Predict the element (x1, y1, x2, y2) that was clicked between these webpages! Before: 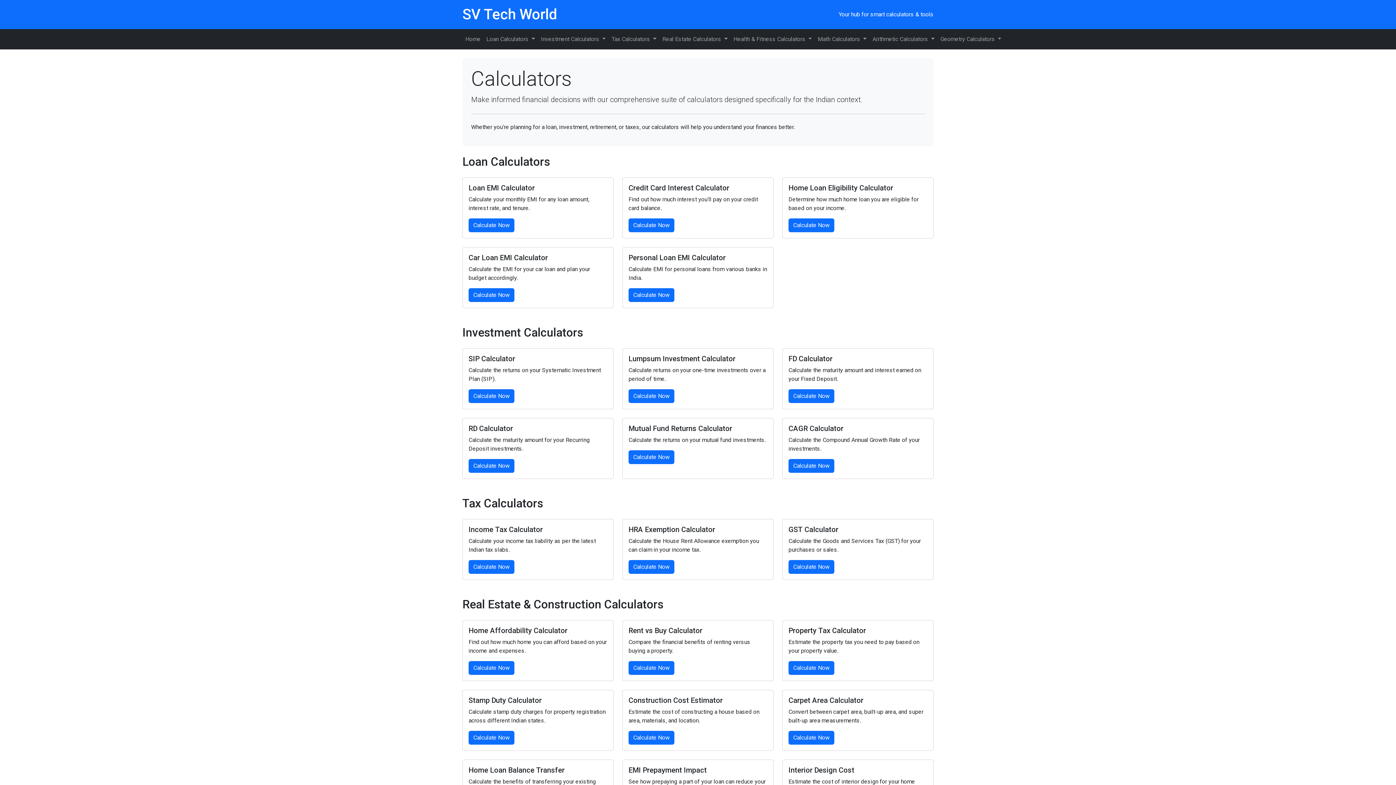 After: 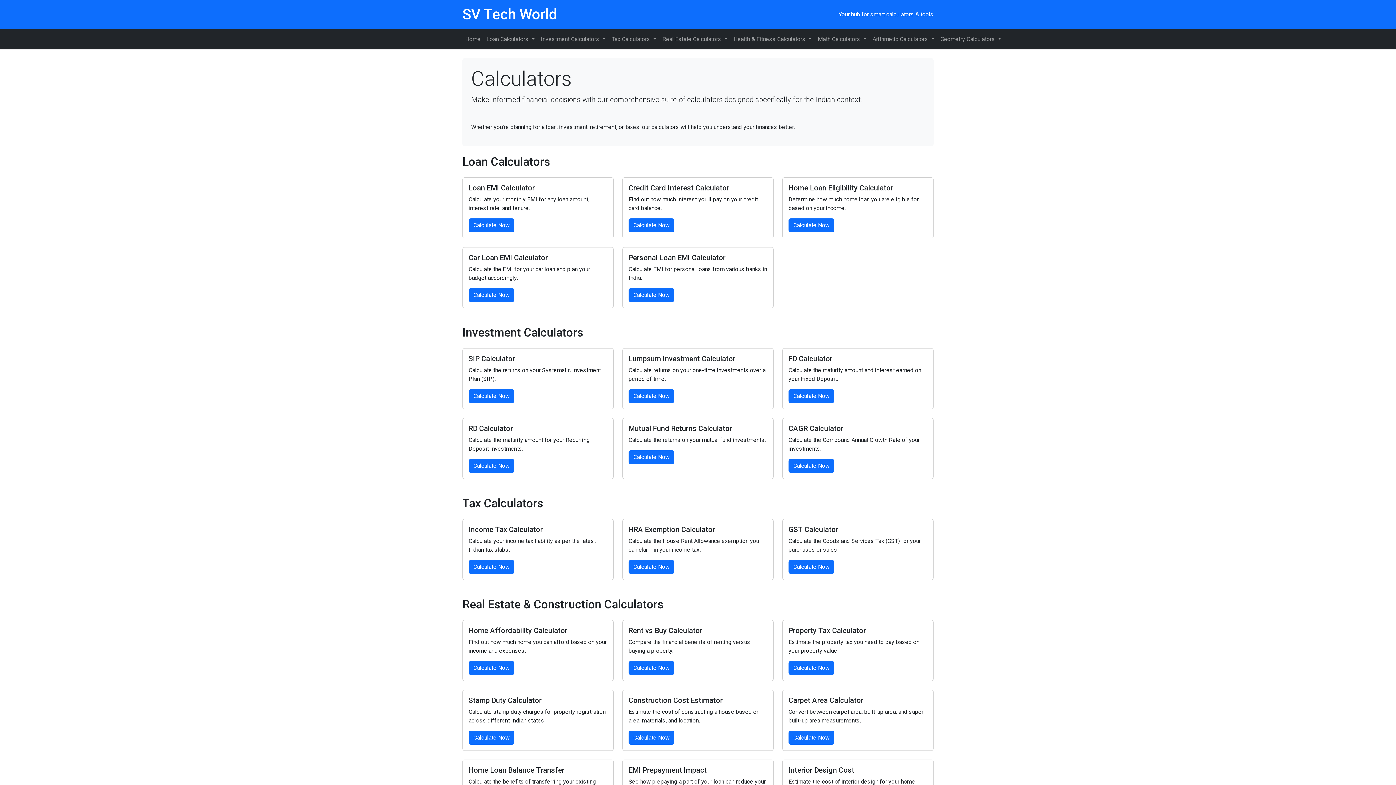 Action: bbox: (788, 389, 834, 403) label: Calculate Now